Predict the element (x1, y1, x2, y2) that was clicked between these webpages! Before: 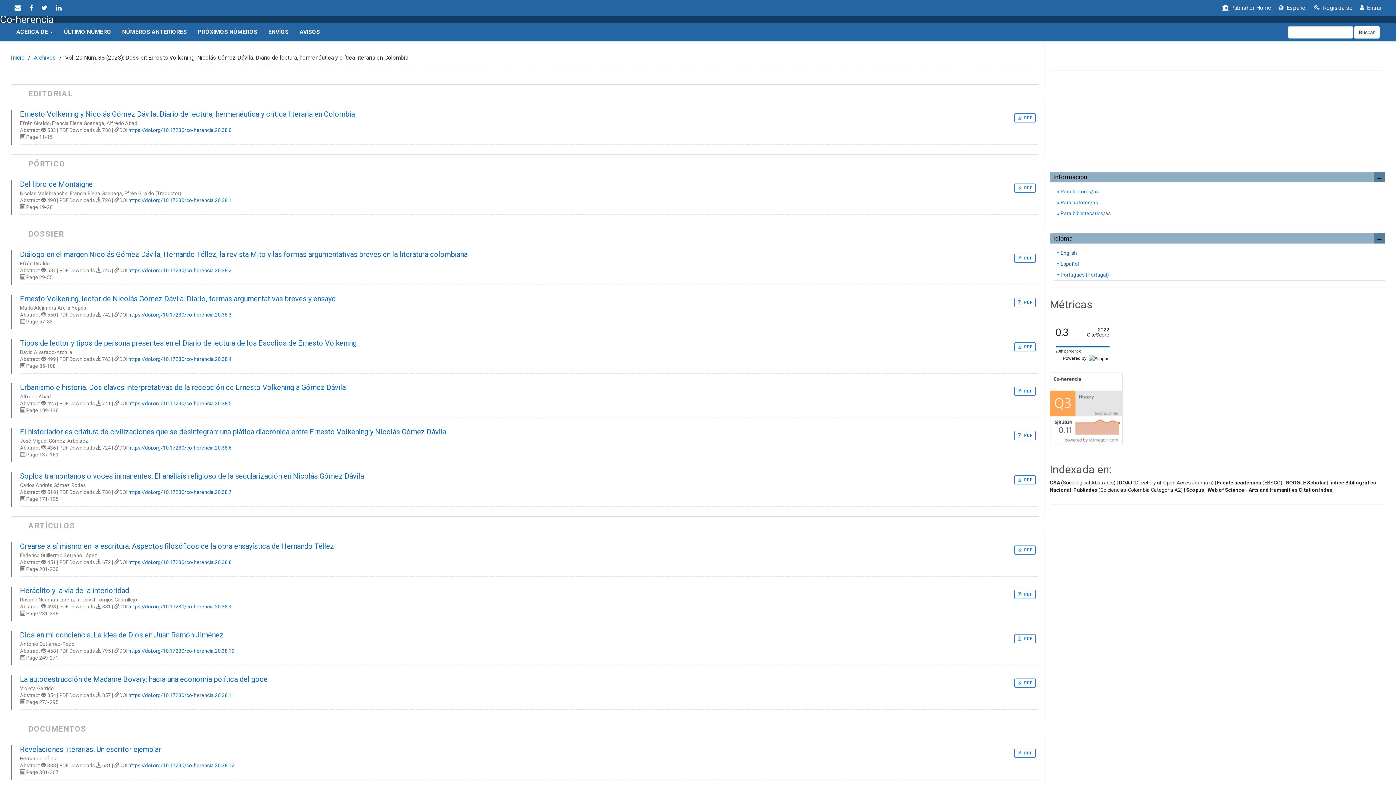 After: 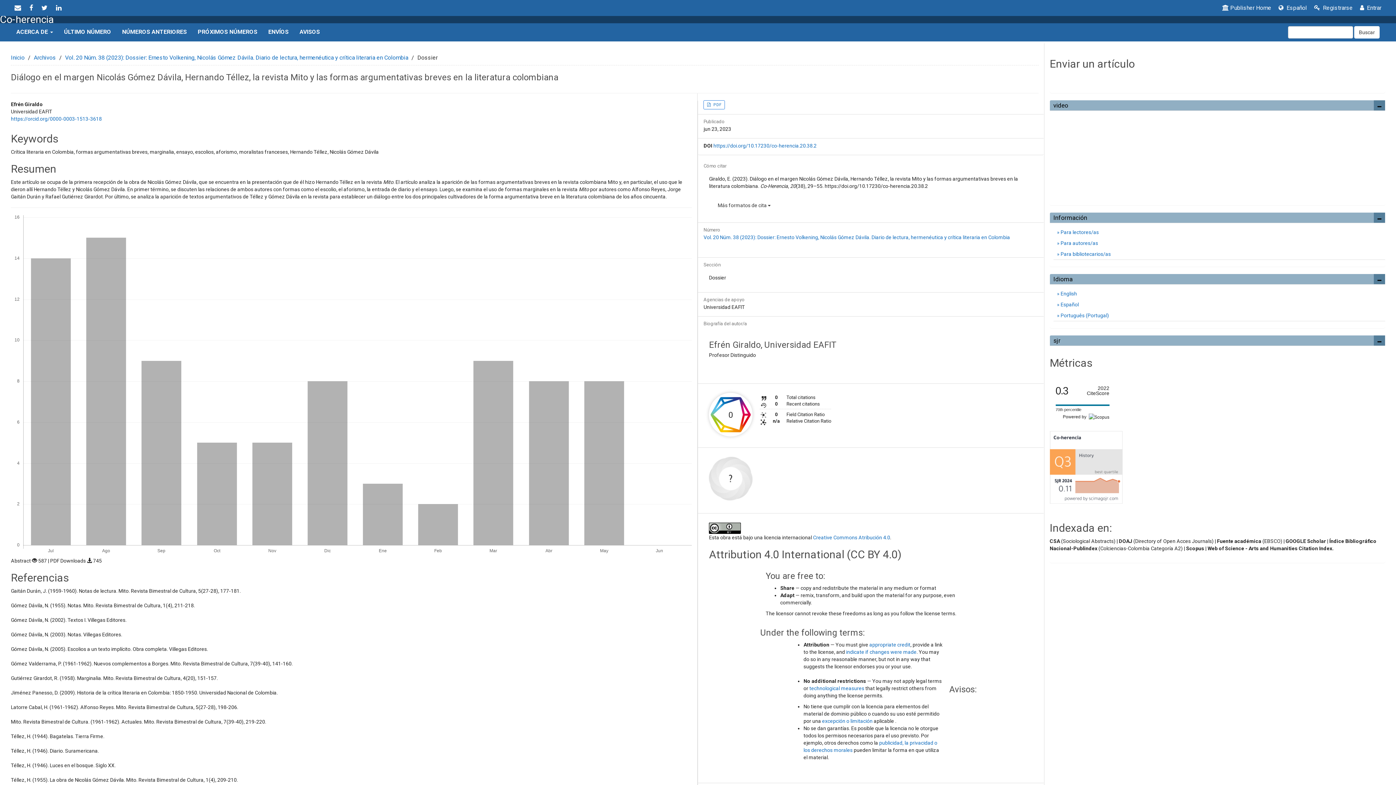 Action: label: https://doi.org/10.17230/co-herencia.20.38.2 bbox: (128, 267, 231, 273)